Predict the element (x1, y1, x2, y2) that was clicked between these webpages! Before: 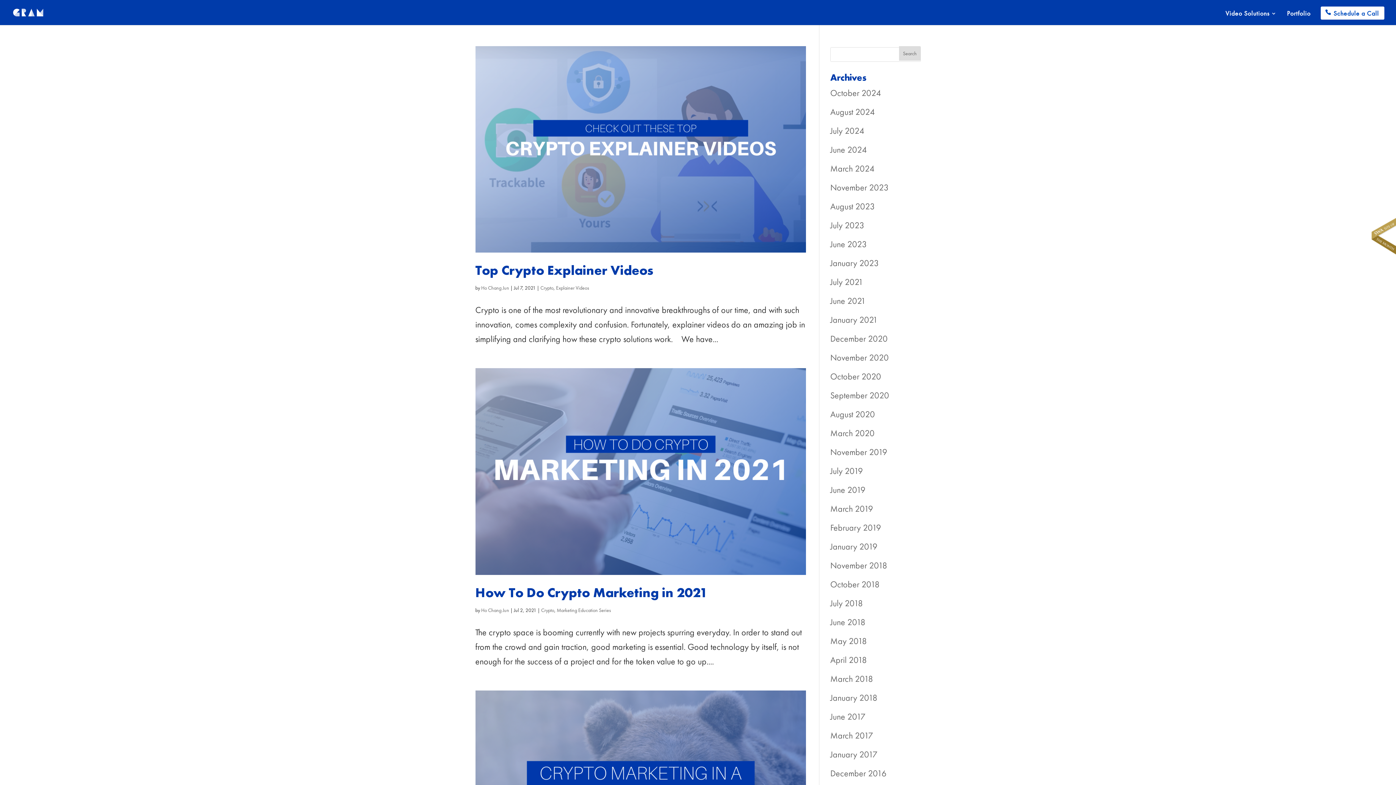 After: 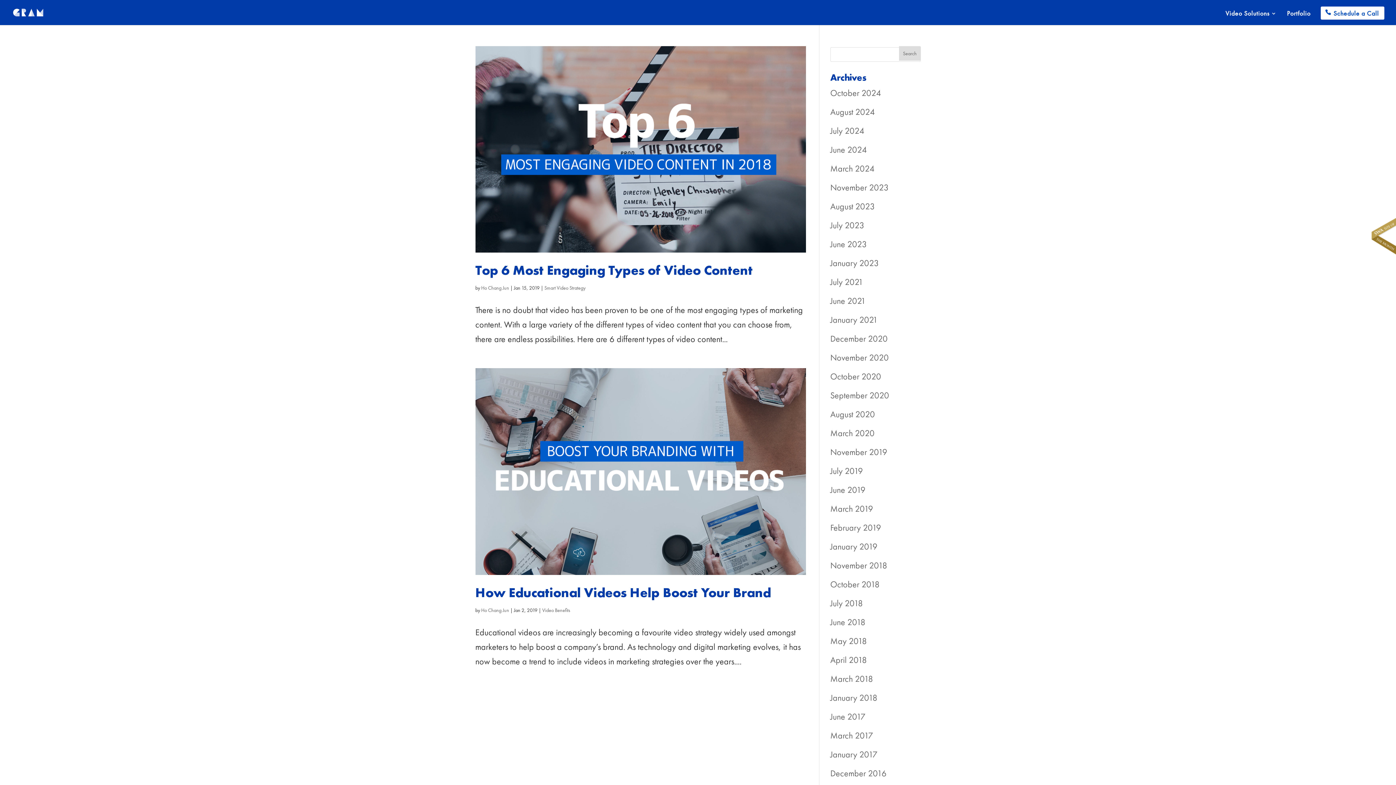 Action: bbox: (830, 541, 877, 552) label: January 2019